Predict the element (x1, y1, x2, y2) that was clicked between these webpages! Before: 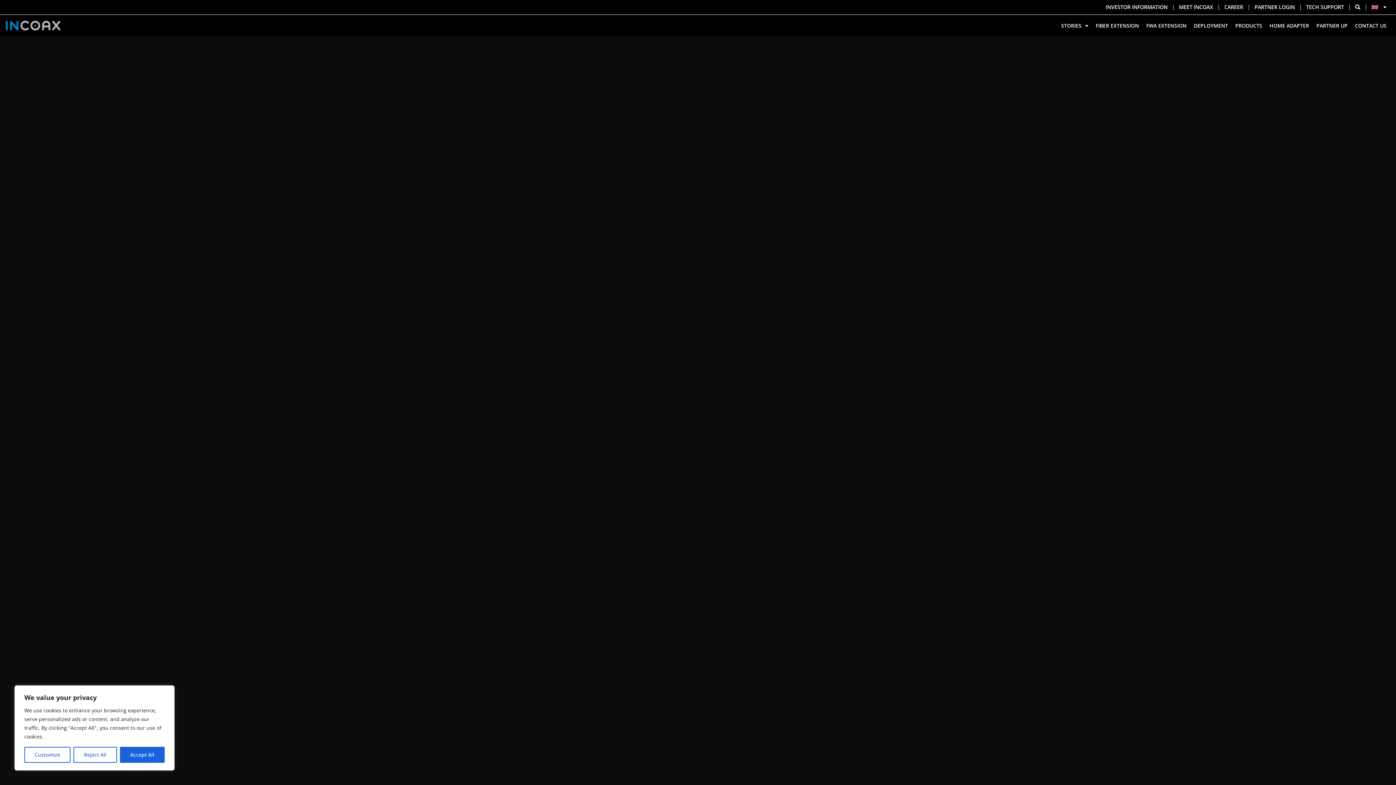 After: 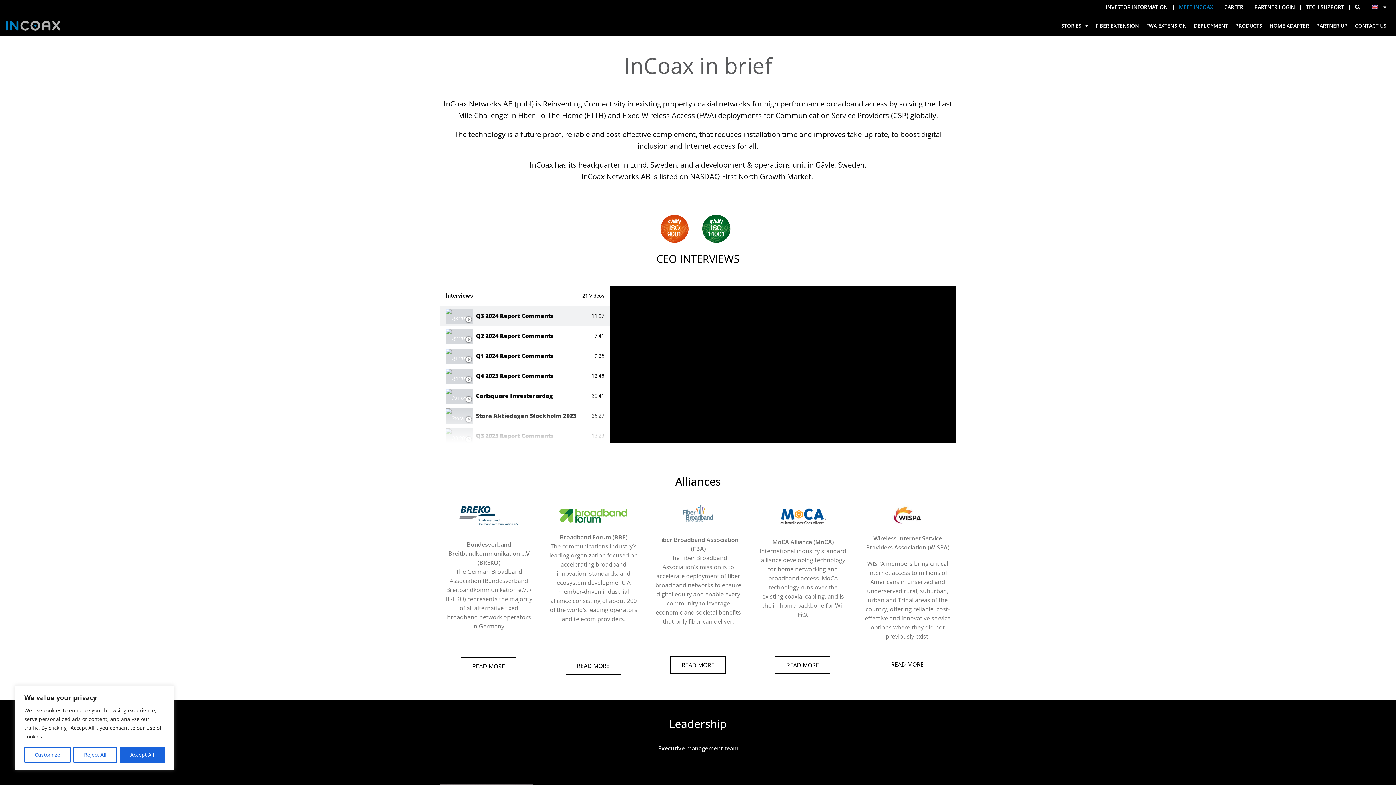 Action: bbox: (1179, 3, 1213, 10) label: MEET INCOAX